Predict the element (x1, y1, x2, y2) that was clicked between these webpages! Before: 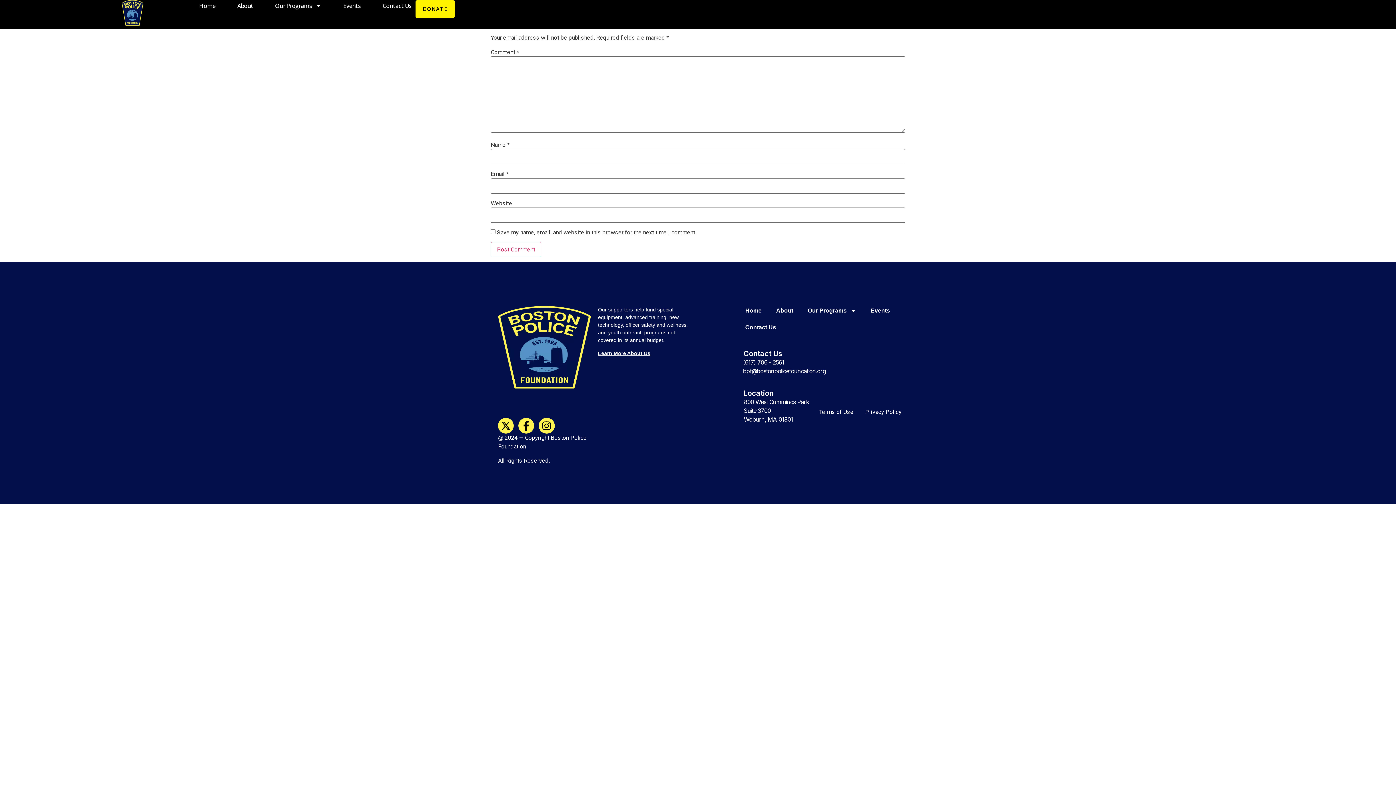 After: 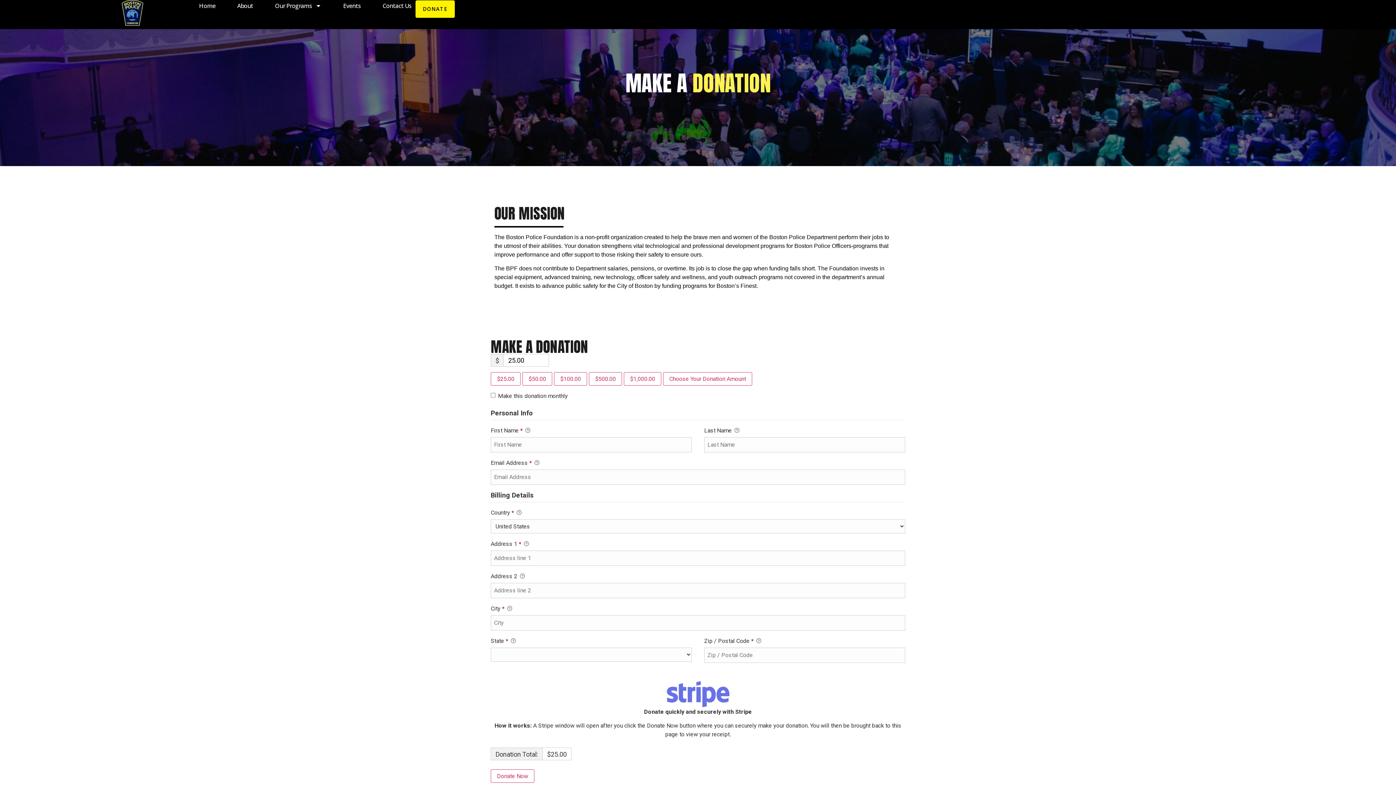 Action: label: DONATE bbox: (415, 0, 455, 18)